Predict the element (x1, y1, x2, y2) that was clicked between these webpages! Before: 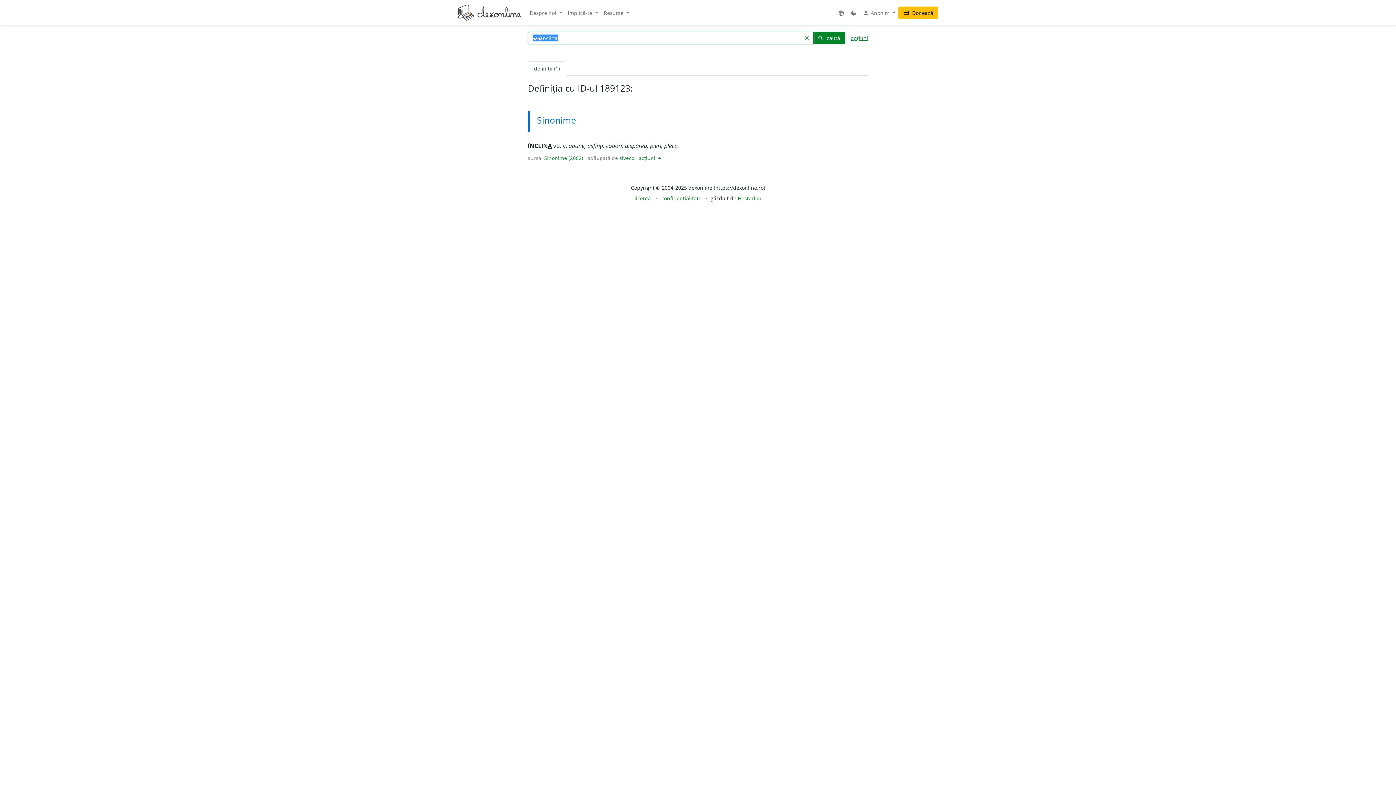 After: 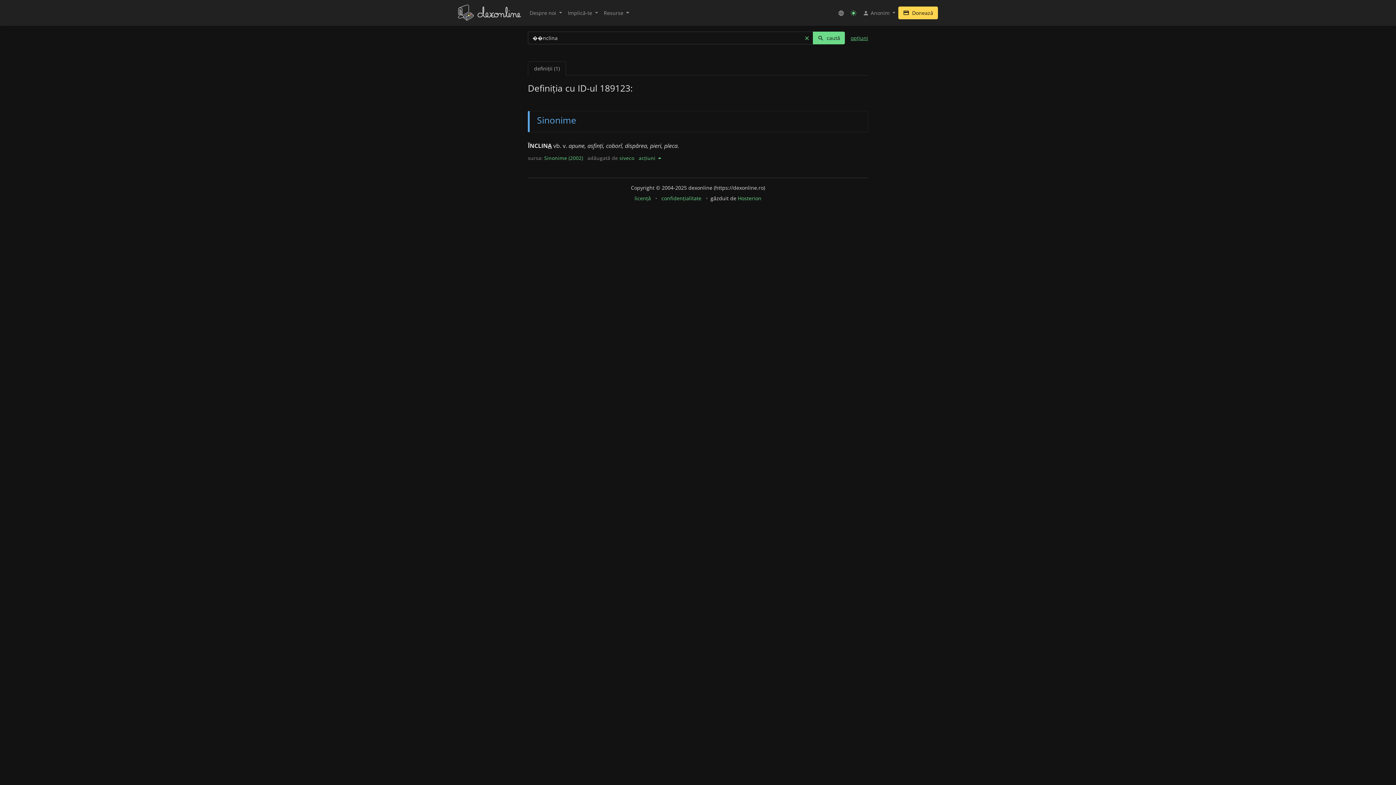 Action: label: dark_mode bbox: (847, 6, 860, 19)